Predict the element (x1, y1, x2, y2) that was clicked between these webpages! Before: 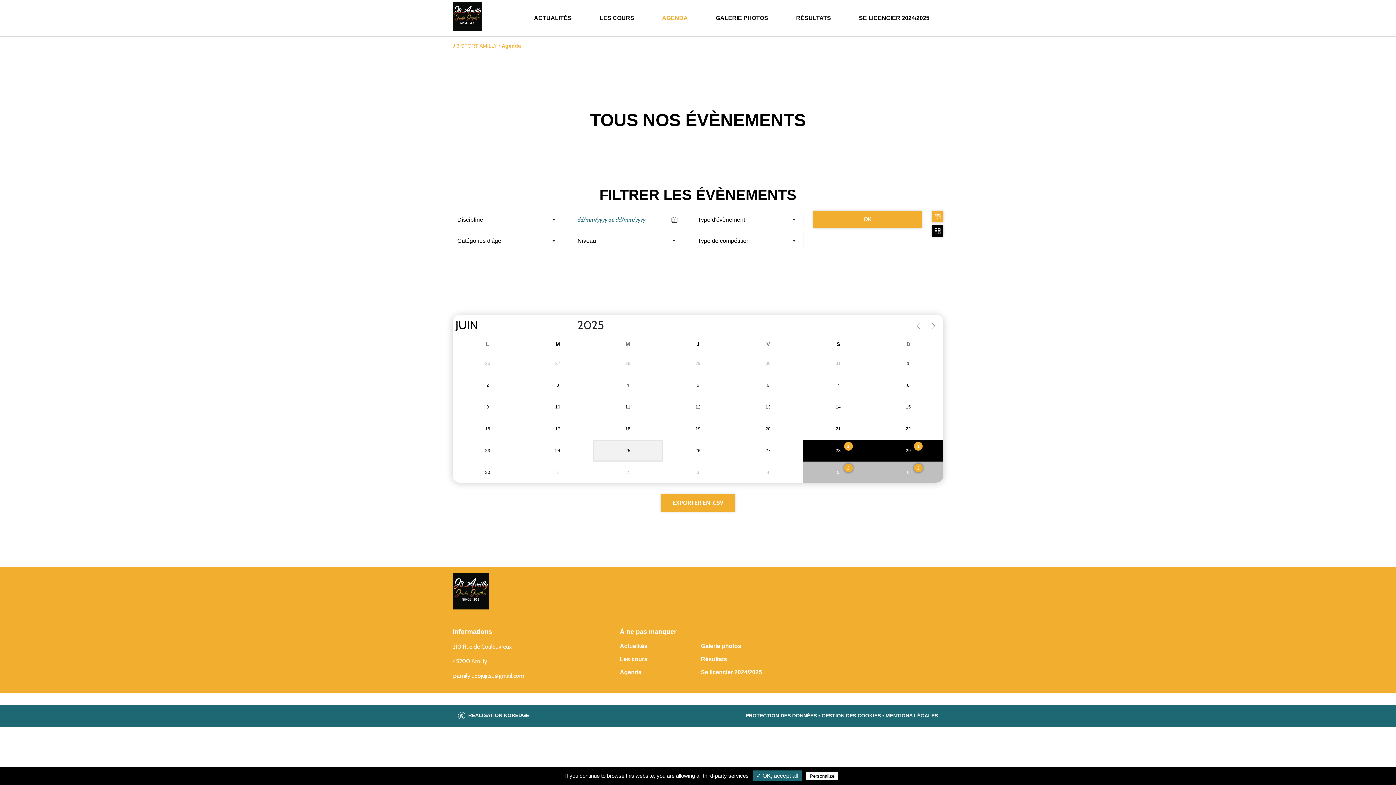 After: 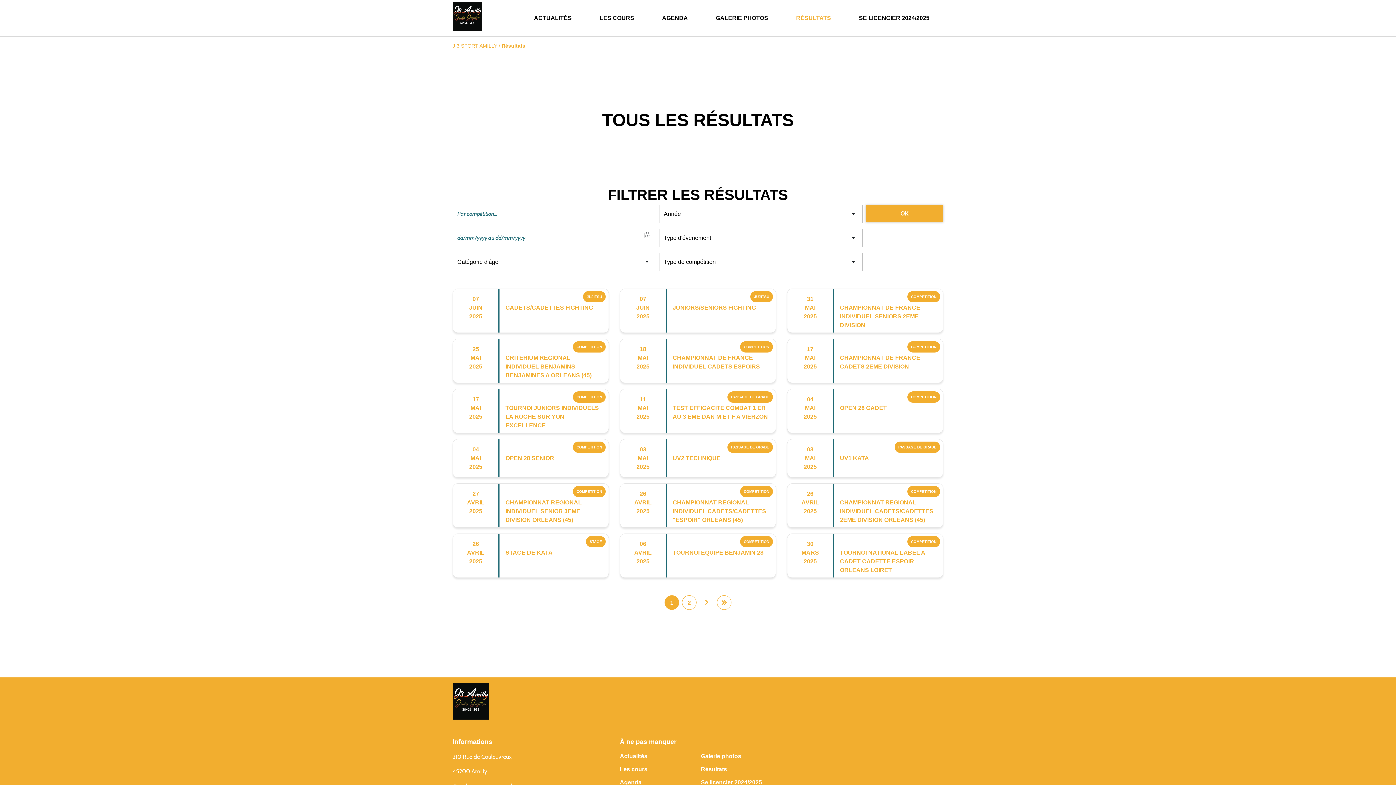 Action: label: RÉSULTATS bbox: (796, 0, 831, 36)